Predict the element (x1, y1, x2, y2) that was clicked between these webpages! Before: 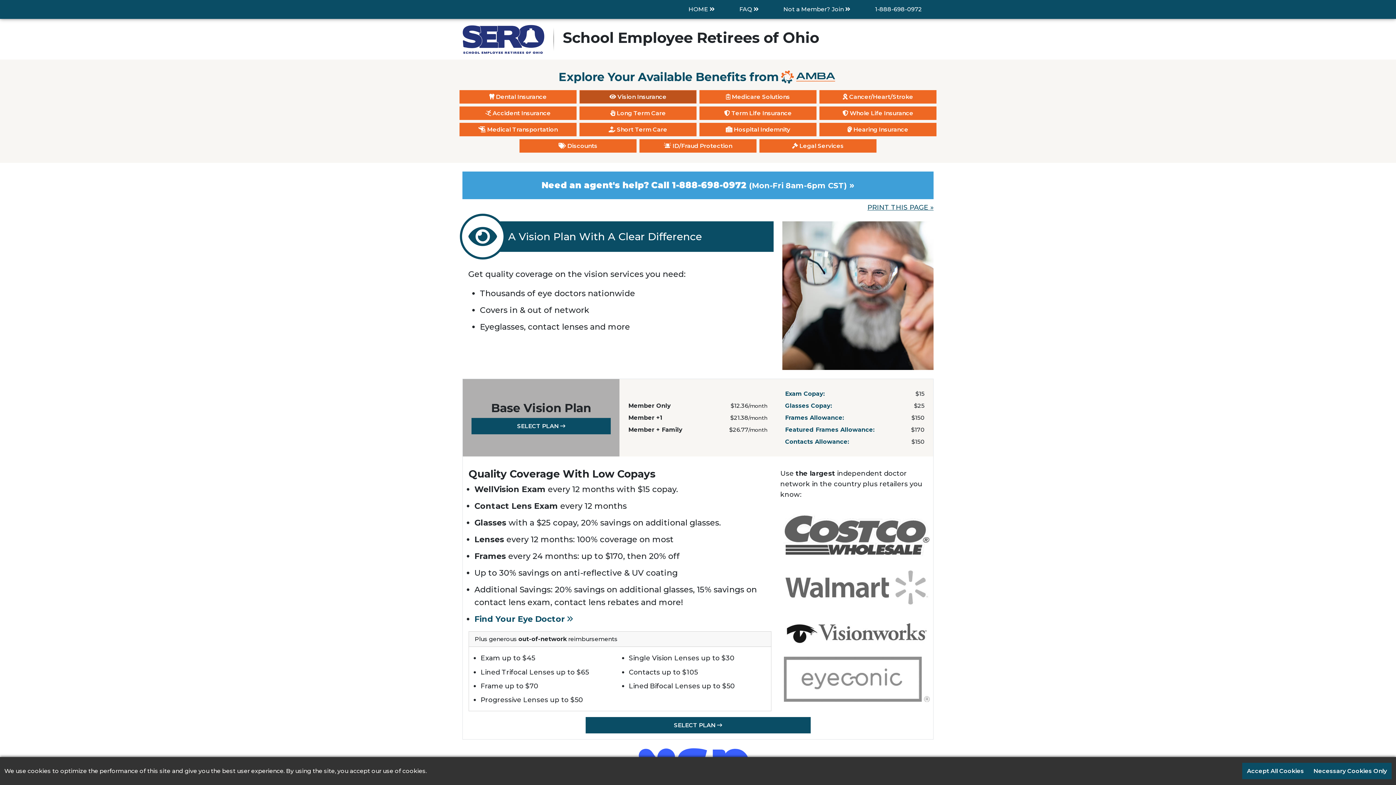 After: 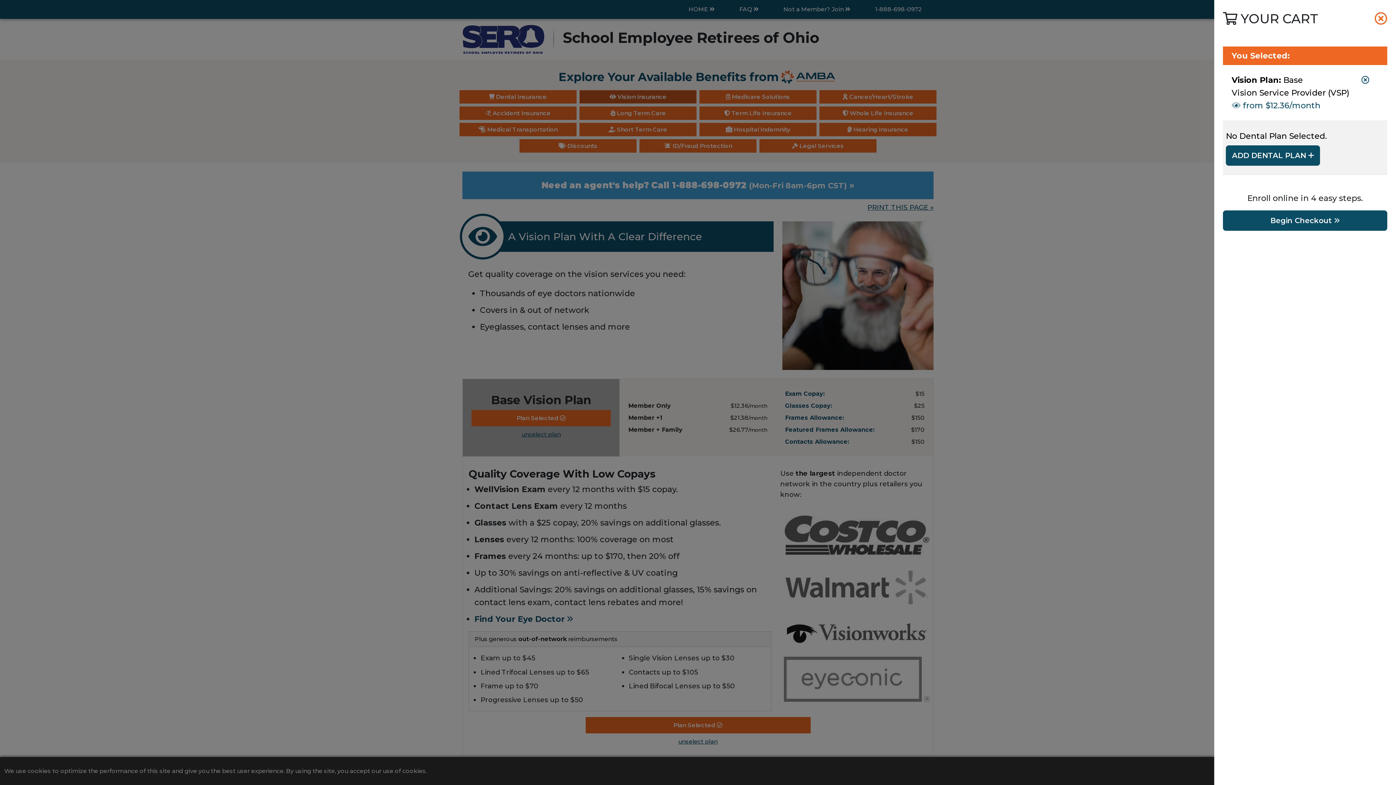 Action: label: Select the Base vision plan bbox: (471, 418, 611, 434)